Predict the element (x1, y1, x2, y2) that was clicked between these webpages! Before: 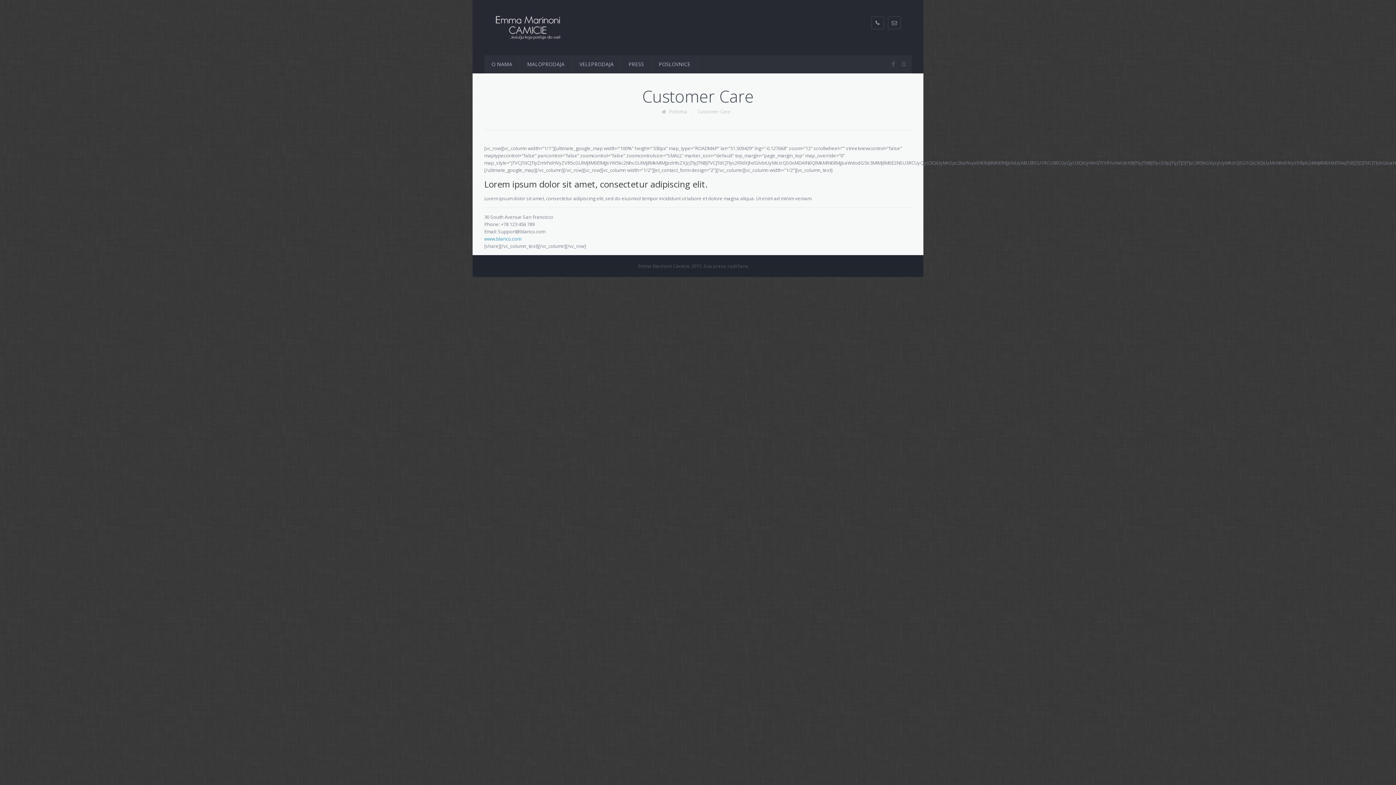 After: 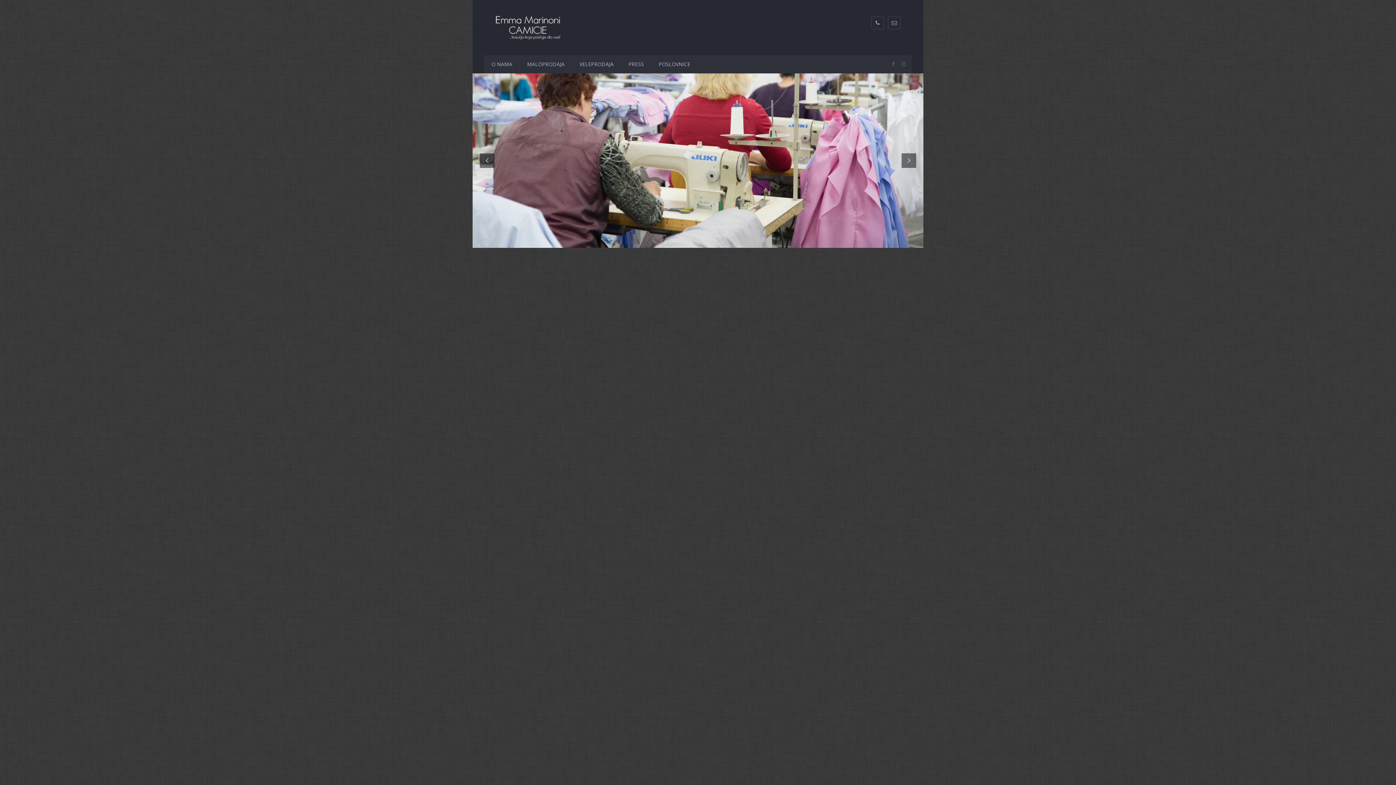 Action: bbox: (491, 14, 564, 40)